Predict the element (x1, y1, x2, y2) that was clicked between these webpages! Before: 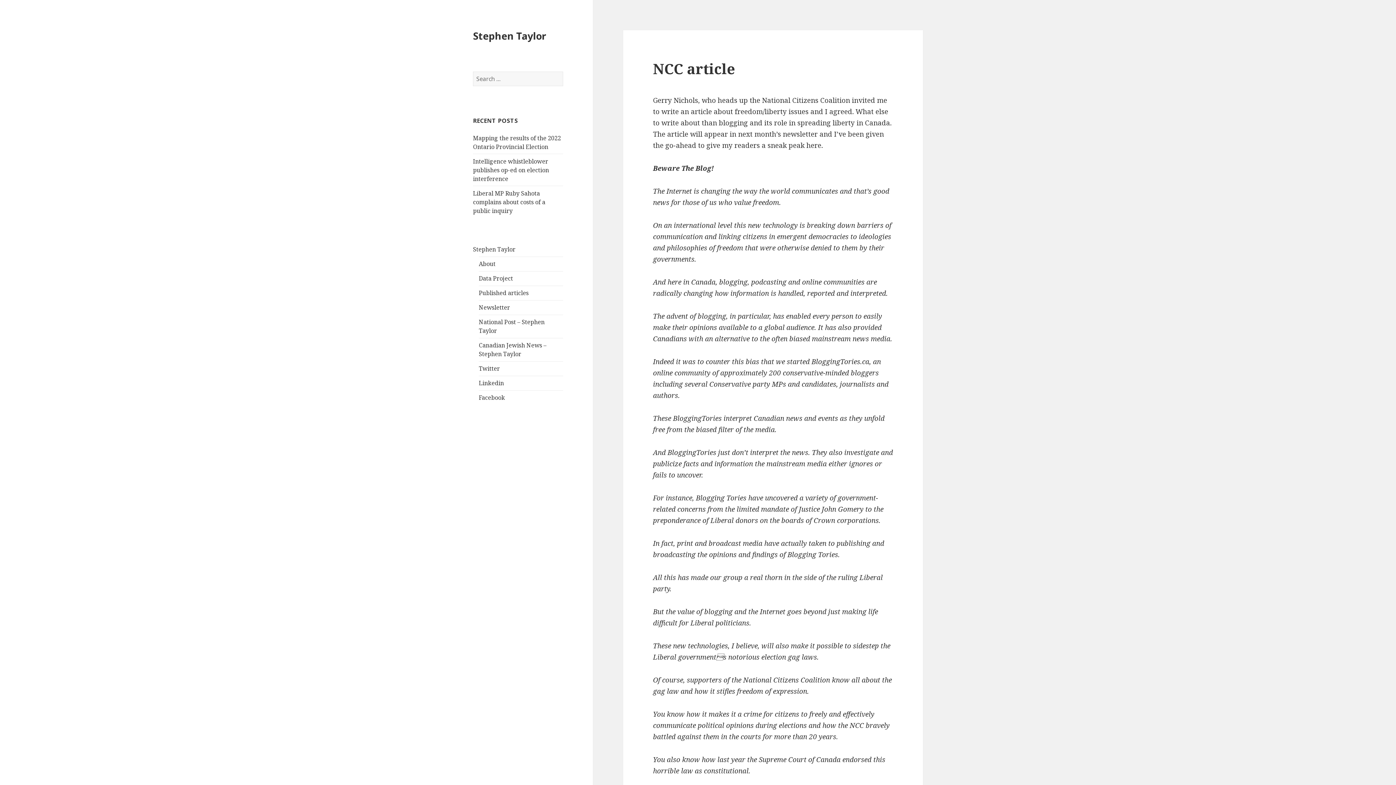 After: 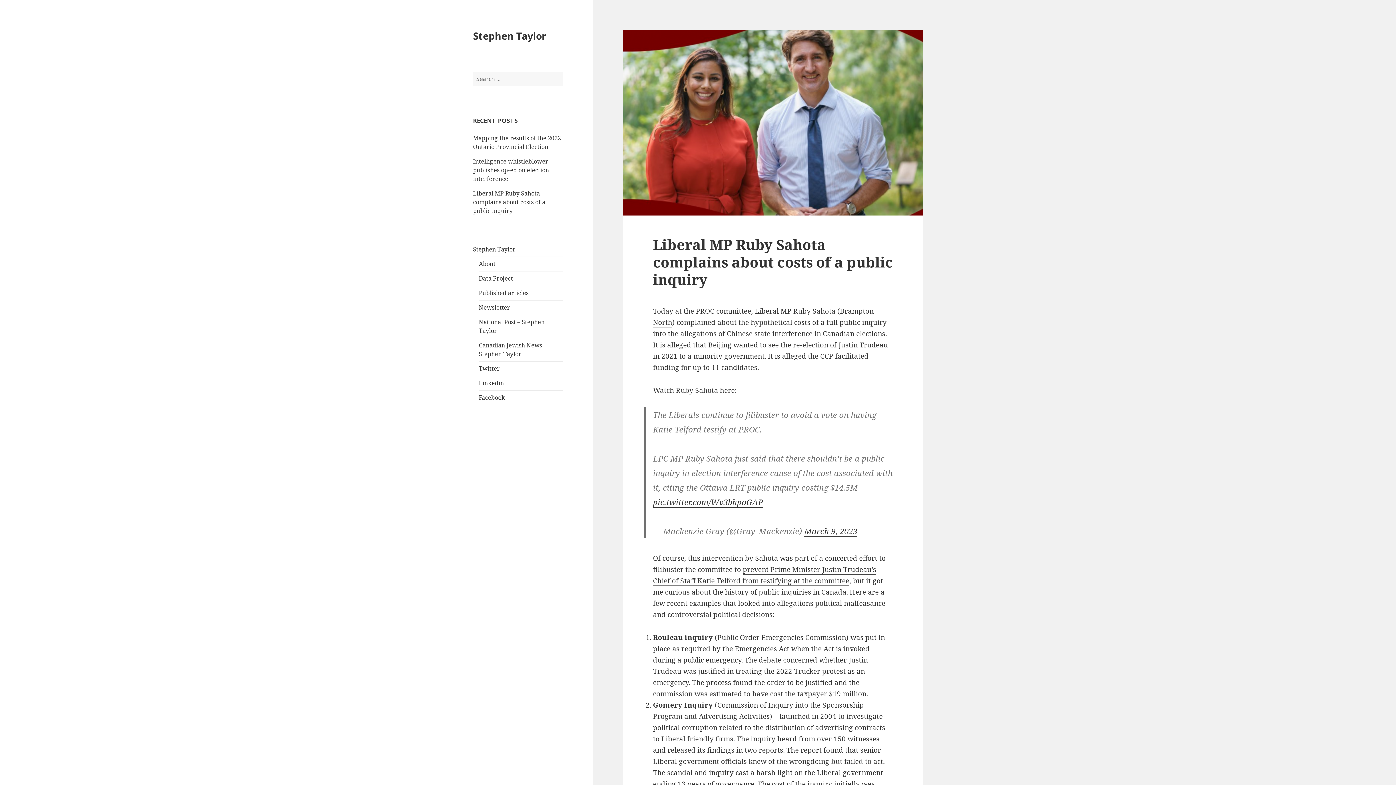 Action: bbox: (473, 189, 545, 214) label: Liberal MP Ruby Sahota complains about costs of a public inquiry